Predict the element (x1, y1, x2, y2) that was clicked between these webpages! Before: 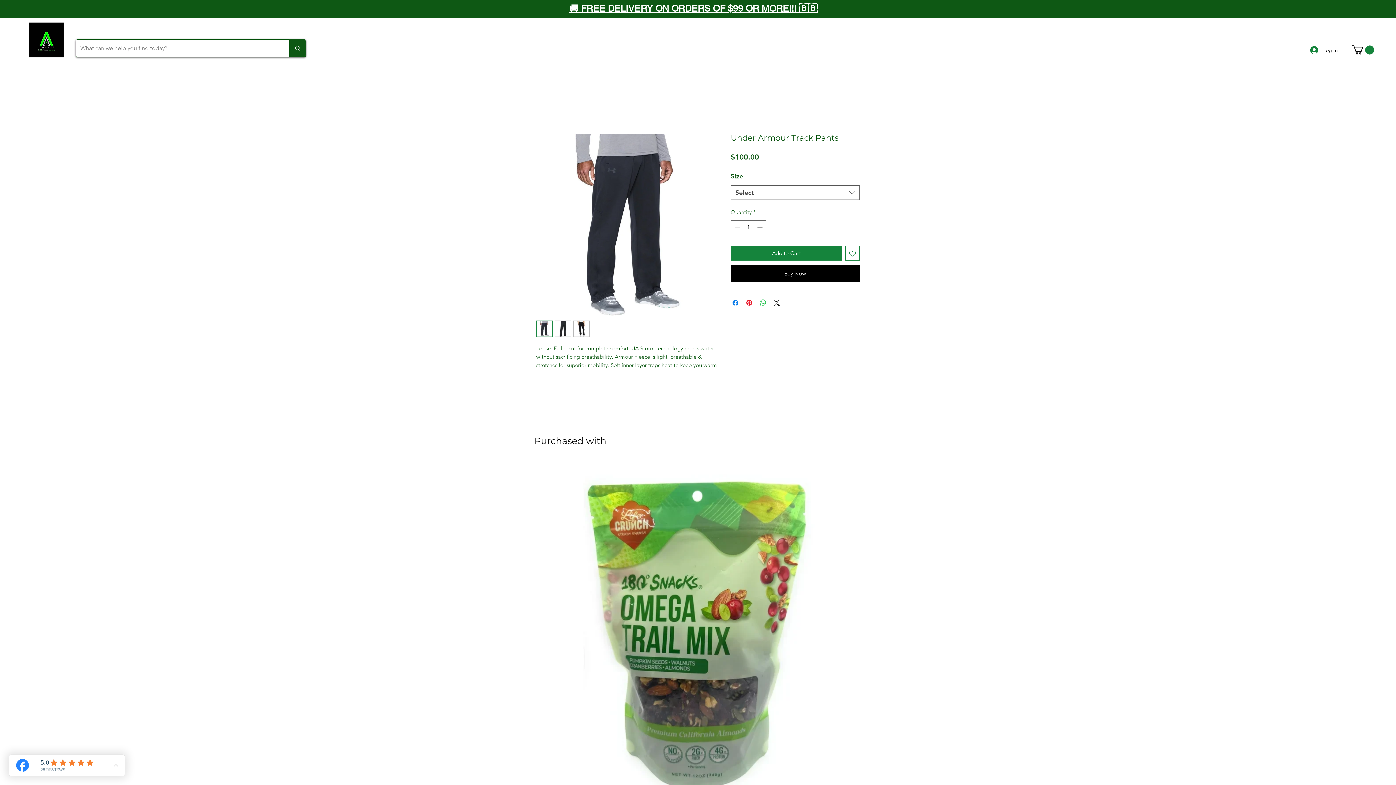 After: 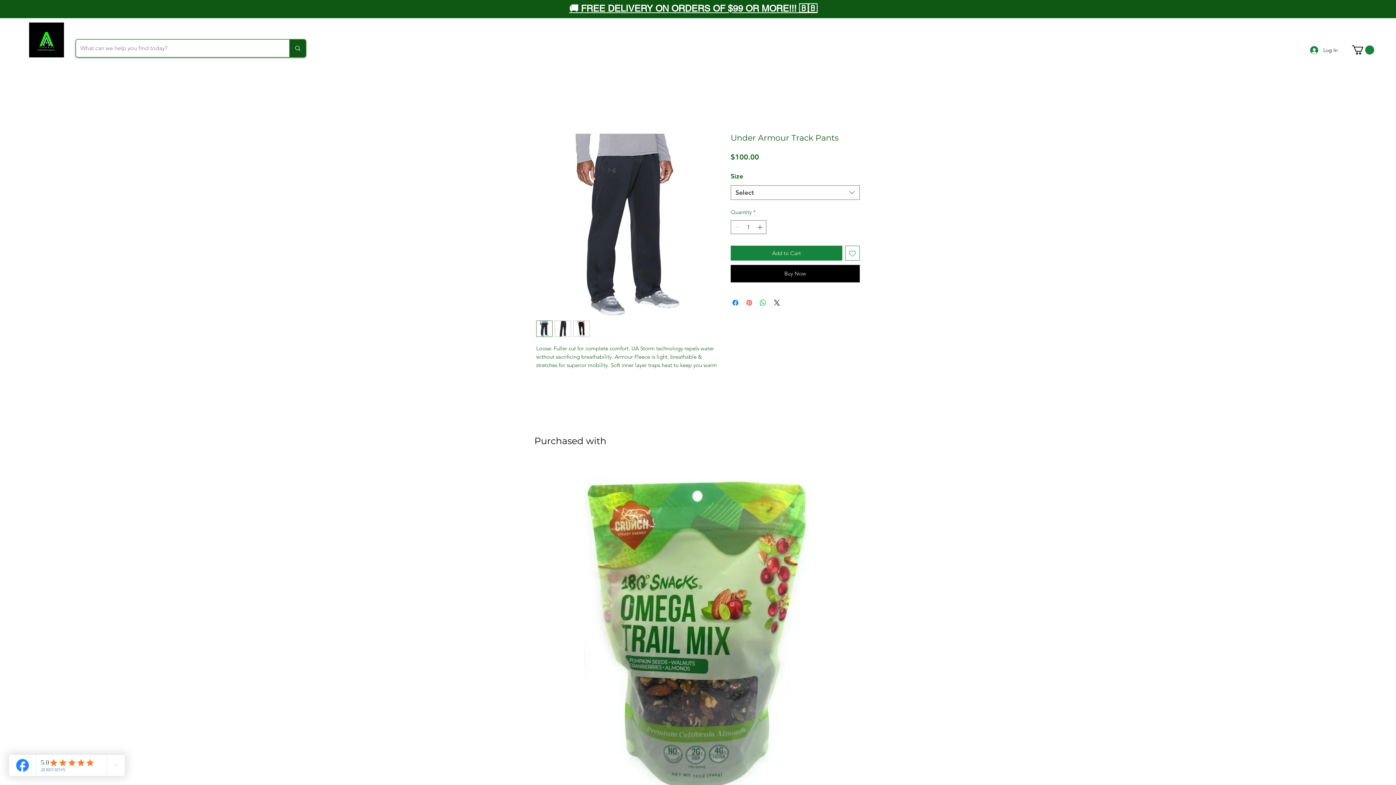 Action: label: Pin on Pinterest bbox: (745, 298, 753, 307)